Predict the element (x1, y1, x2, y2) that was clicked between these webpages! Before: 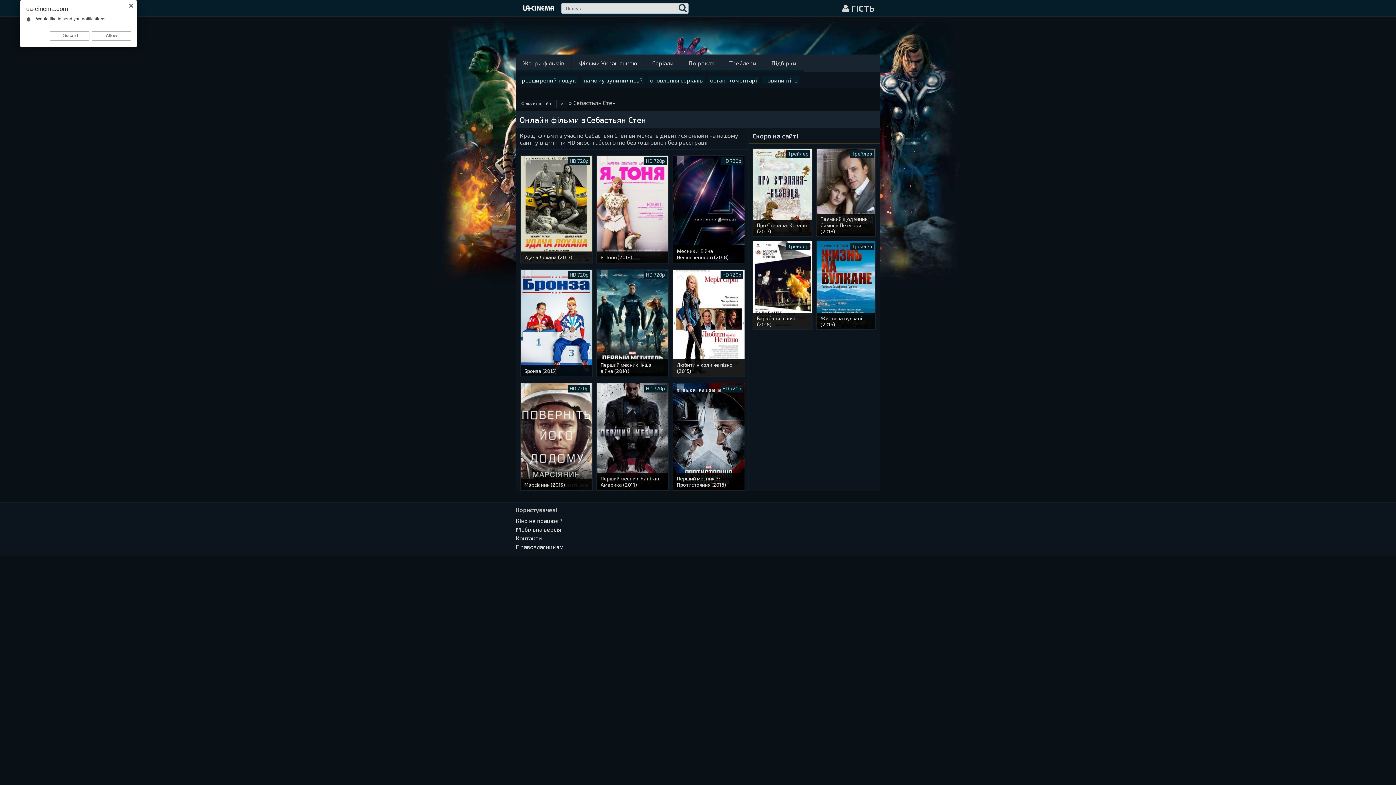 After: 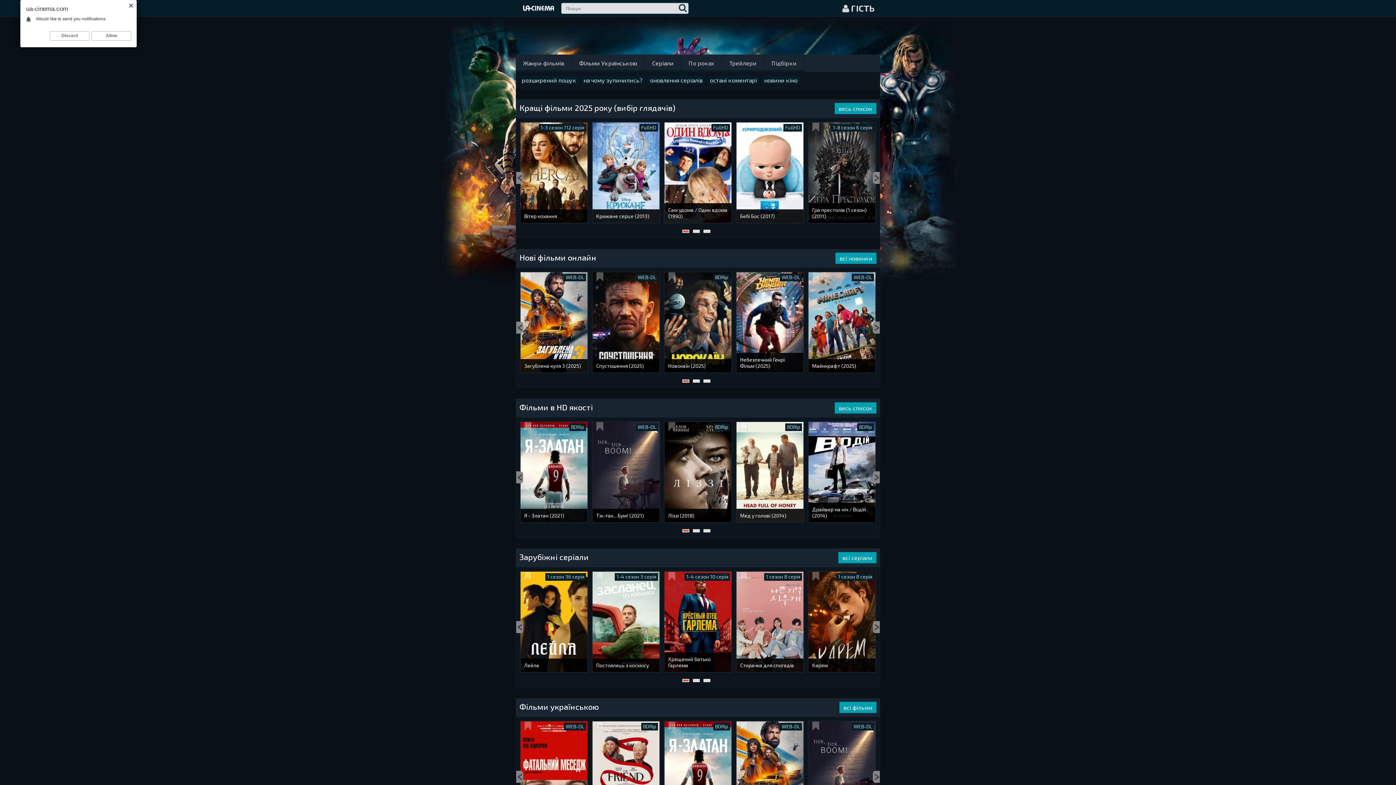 Action: label: Фільми онлайн bbox: (516, 99, 567, 107)